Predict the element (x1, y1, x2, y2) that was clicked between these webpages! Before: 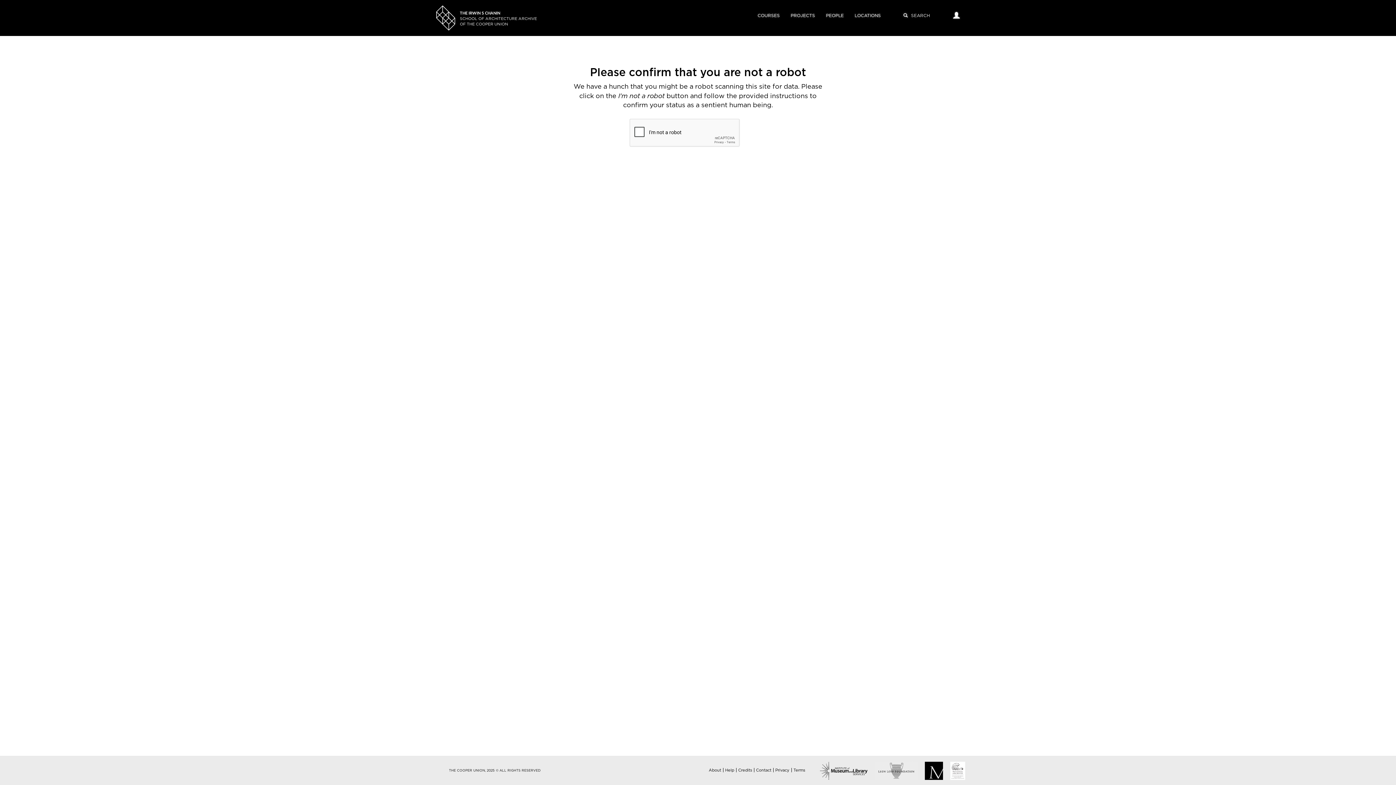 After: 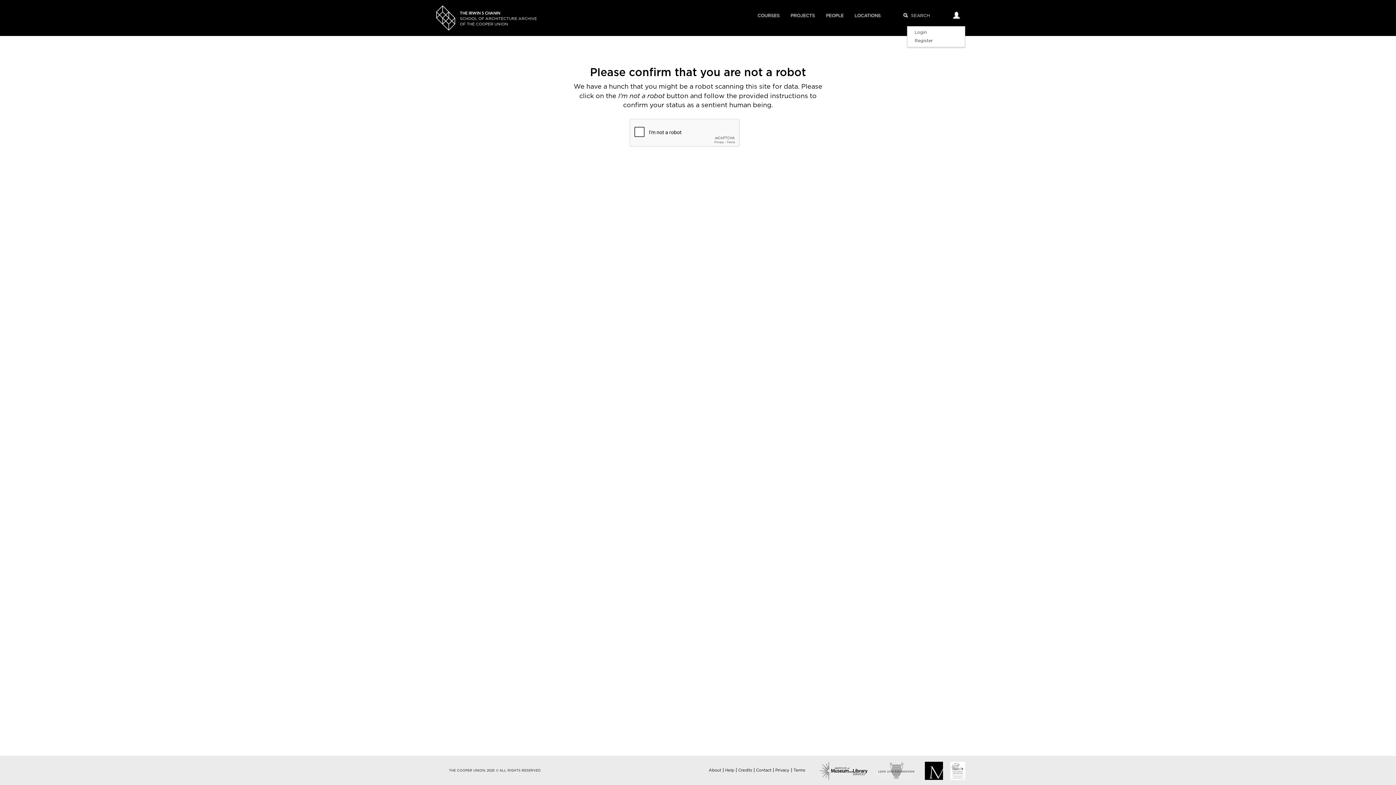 Action: bbox: (948, 5, 965, 26)